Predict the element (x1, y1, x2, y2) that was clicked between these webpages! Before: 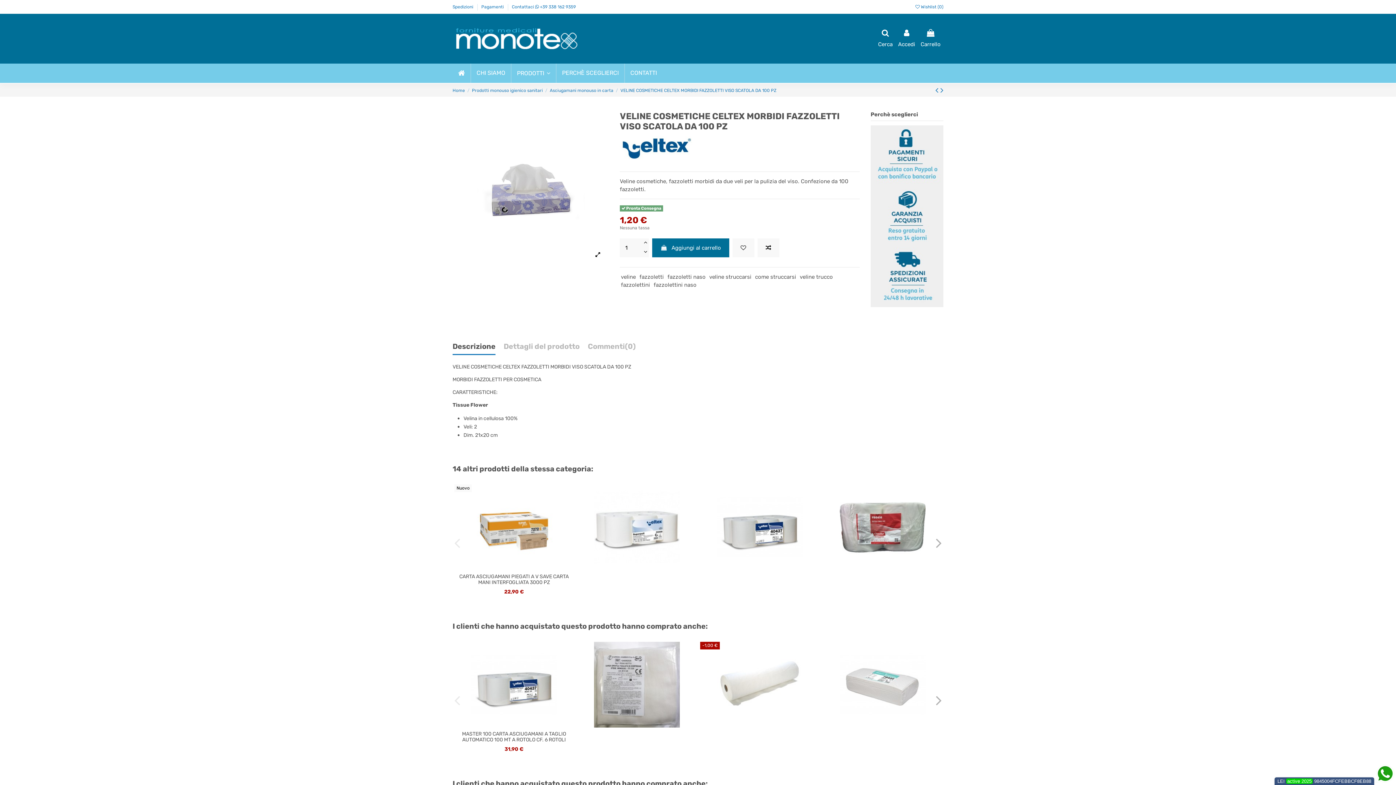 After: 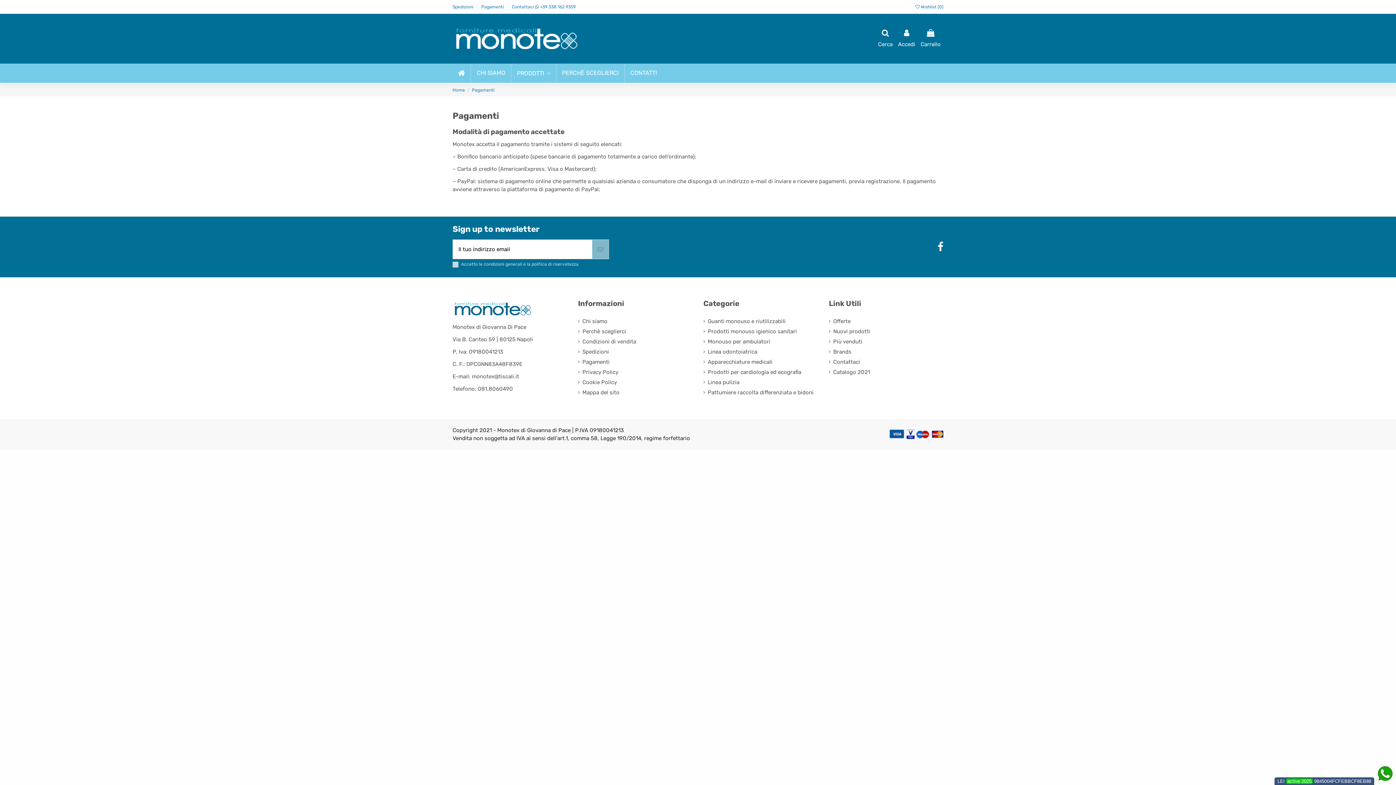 Action: bbox: (481, 4, 504, 9) label: Pagamenti